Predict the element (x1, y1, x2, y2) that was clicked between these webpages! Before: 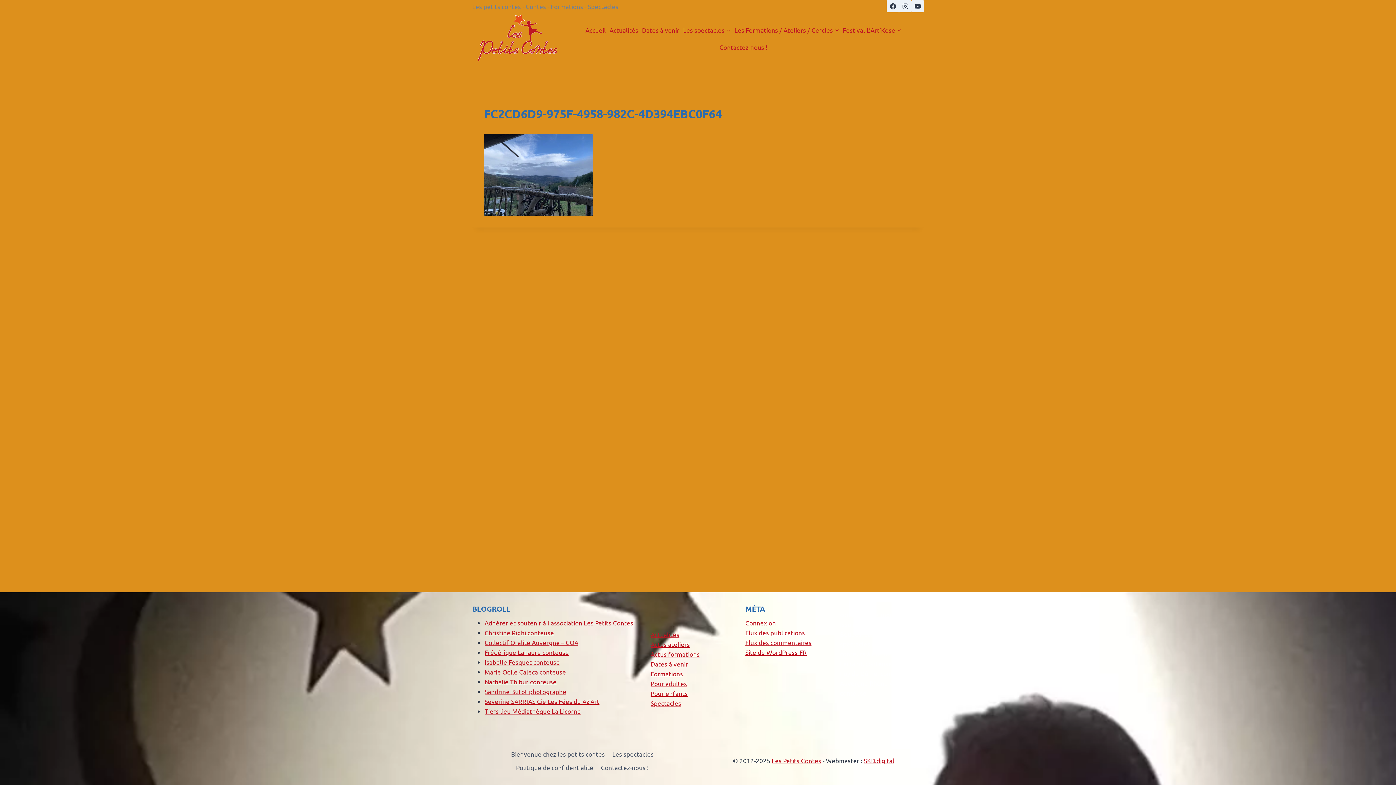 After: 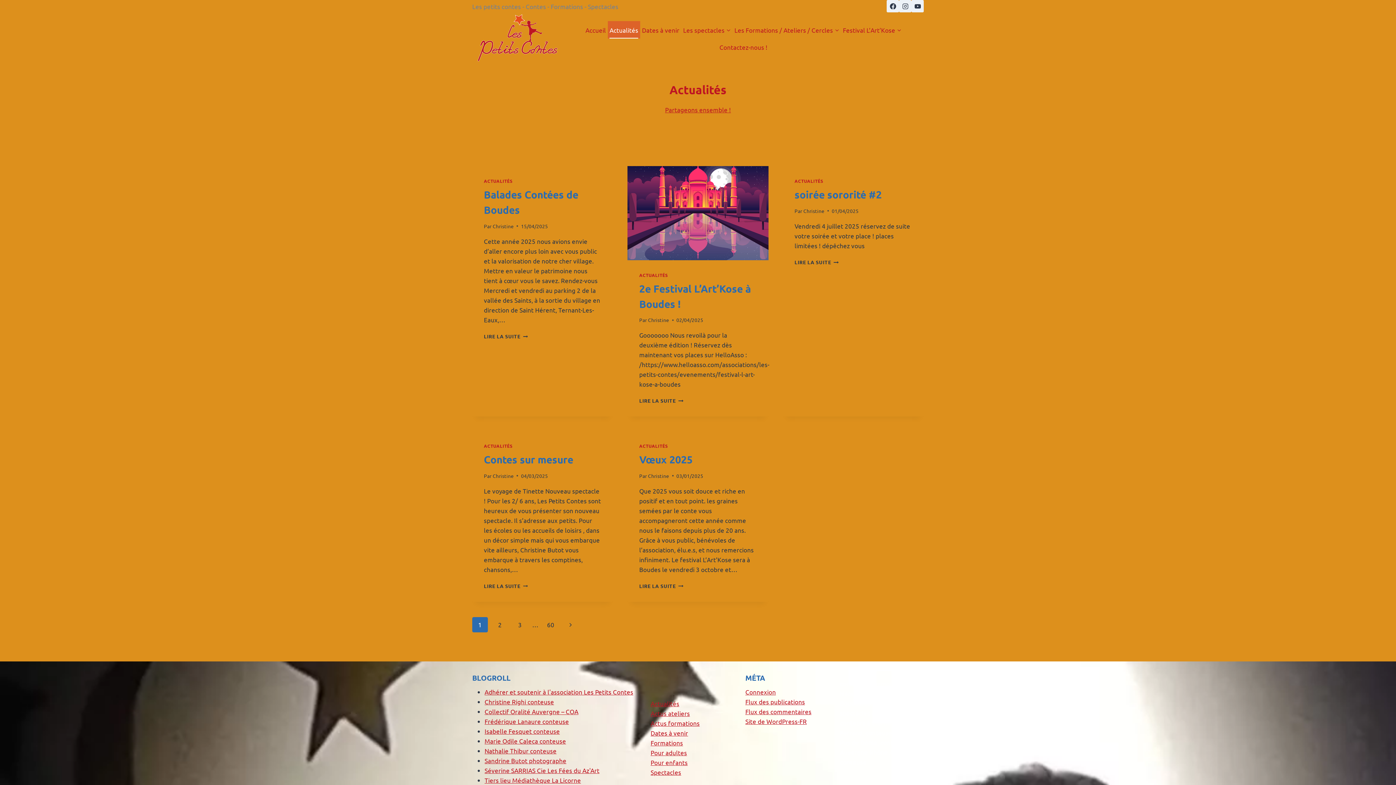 Action: bbox: (650, 630, 679, 638) label: Actualités